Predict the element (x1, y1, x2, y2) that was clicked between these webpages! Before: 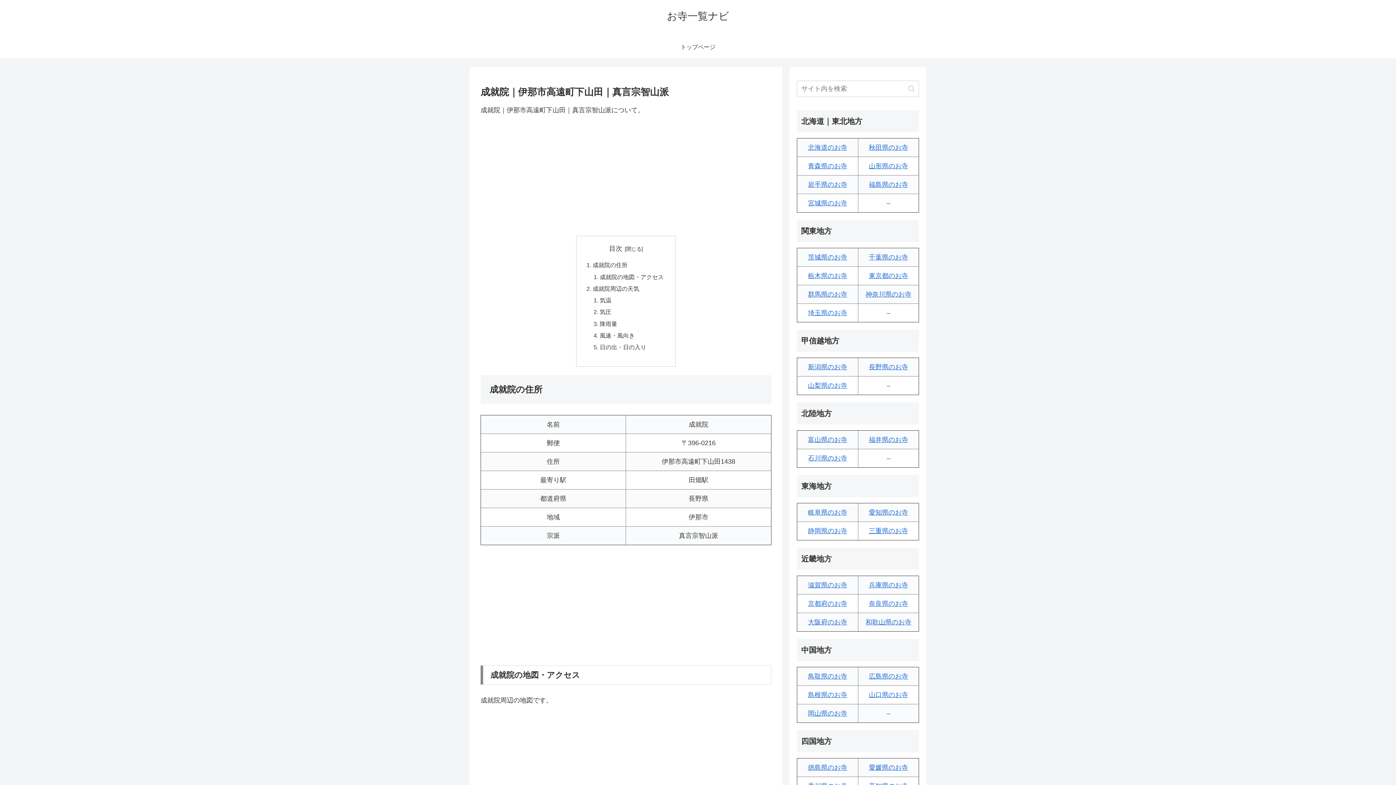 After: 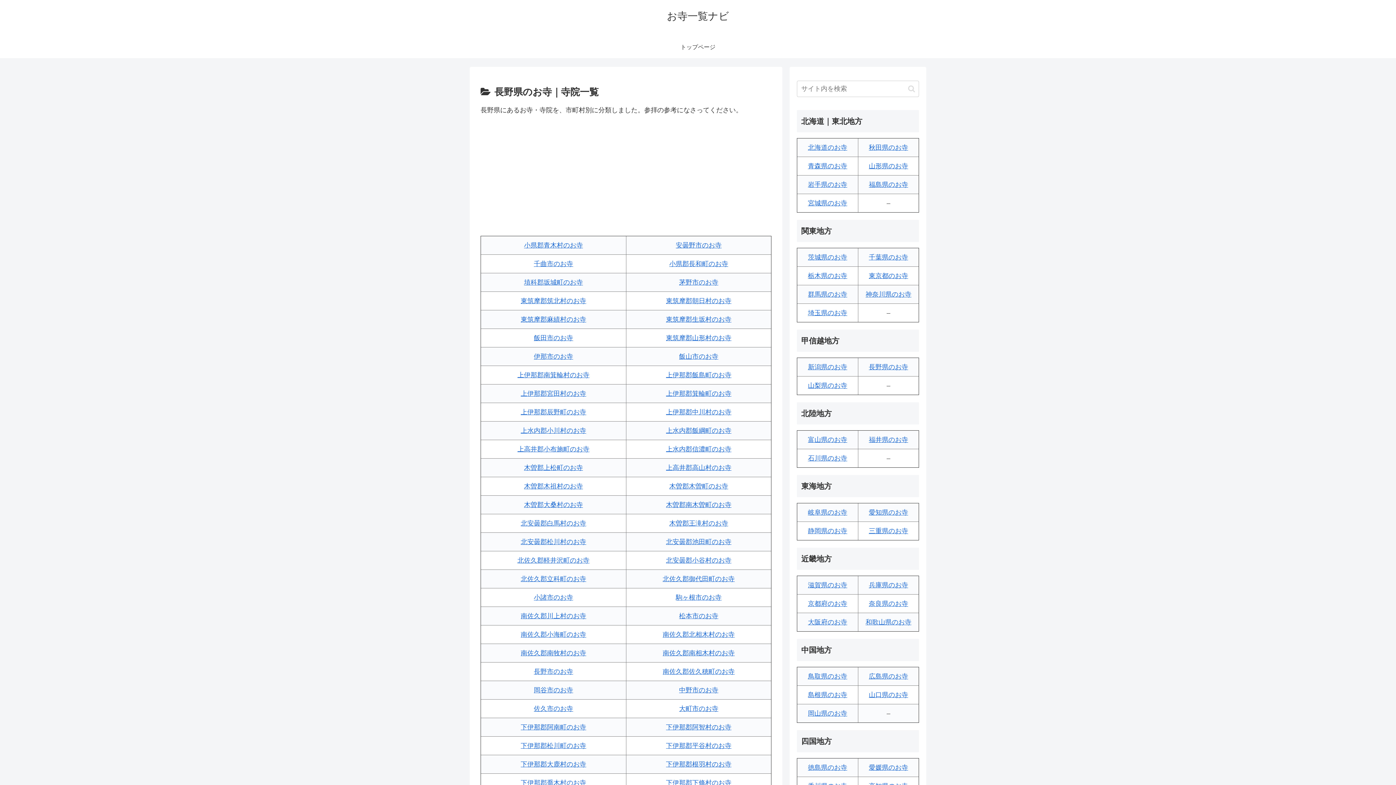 Action: label: 長野県のお寺 bbox: (869, 363, 908, 370)